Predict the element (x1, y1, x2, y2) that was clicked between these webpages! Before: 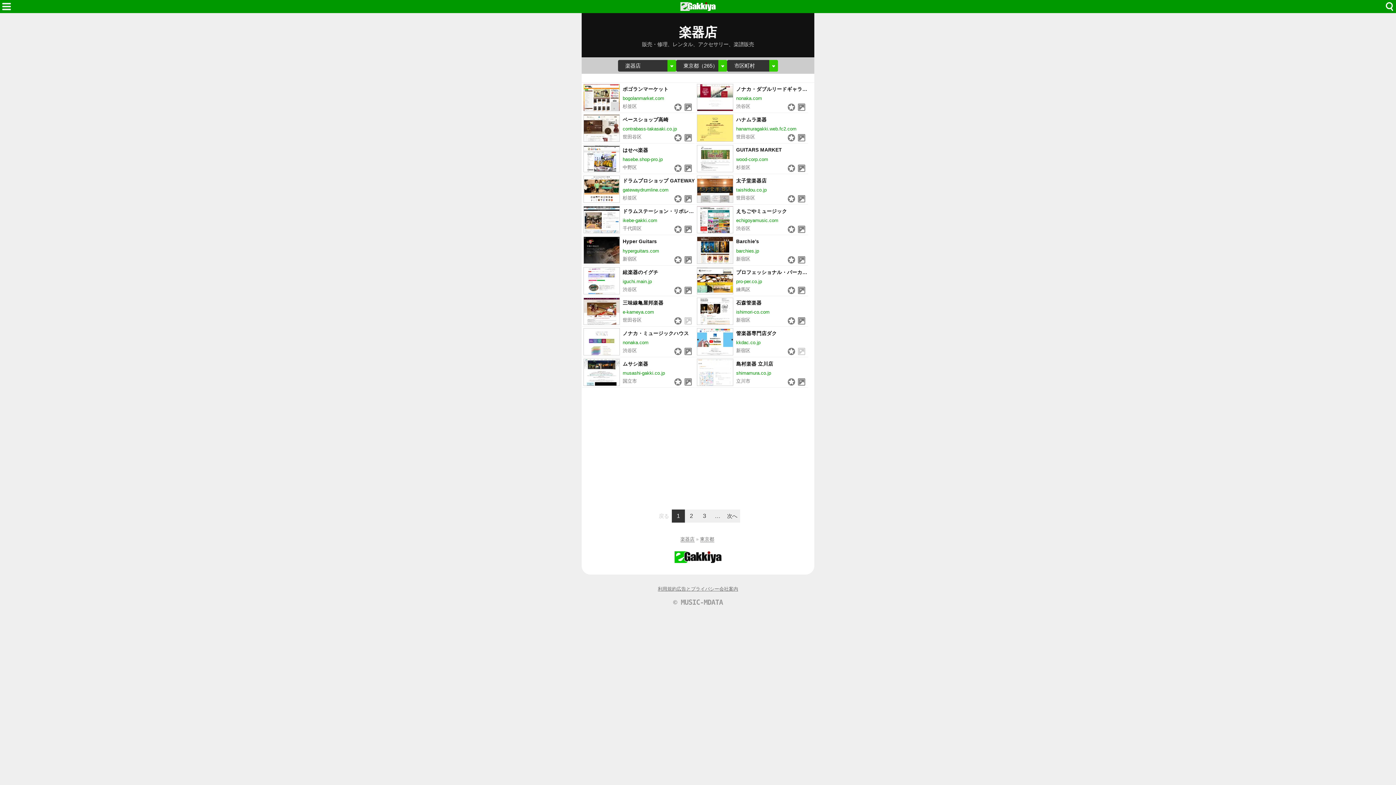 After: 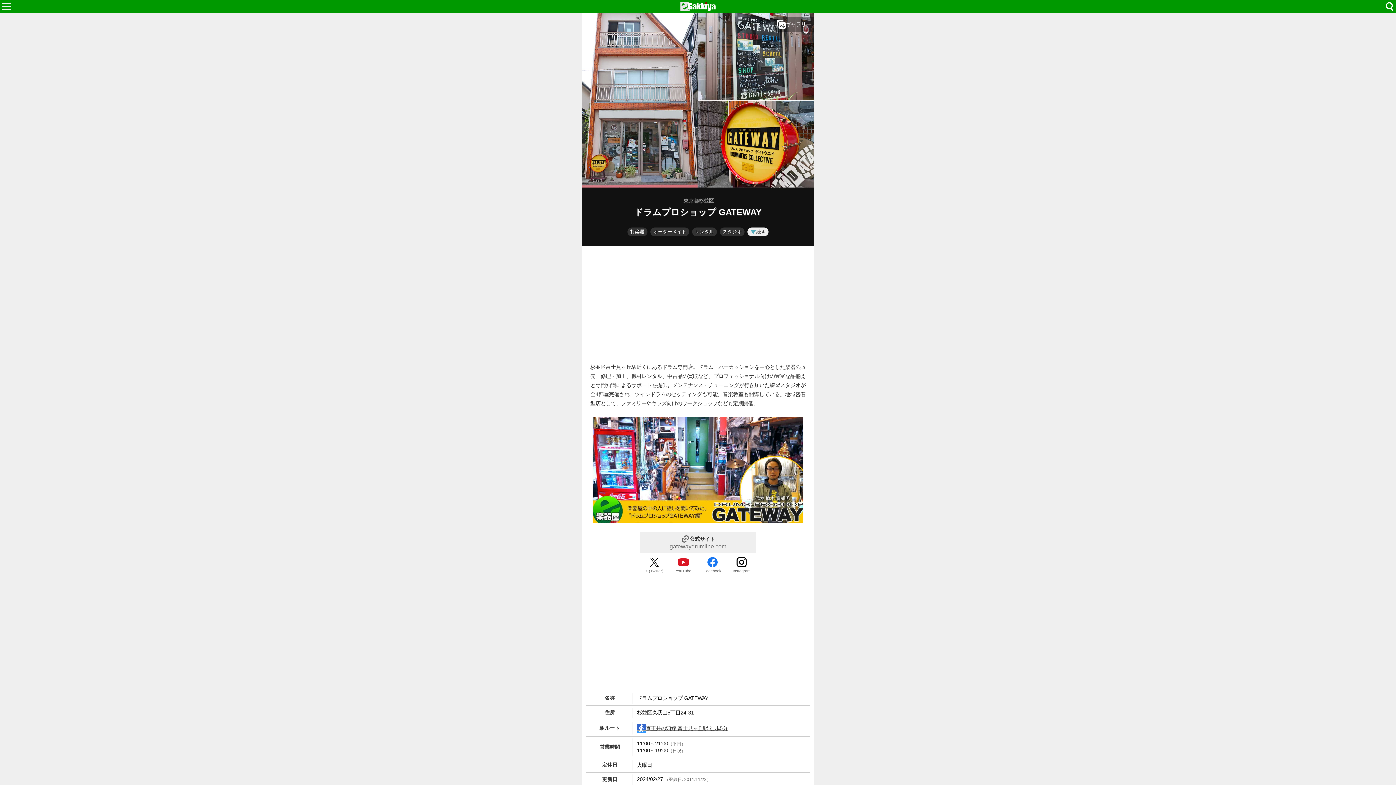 Action: bbox: (582, 174, 694, 204) label: ドラムプロショップ GATEWAY
gatewaydrumline.com
杉並区